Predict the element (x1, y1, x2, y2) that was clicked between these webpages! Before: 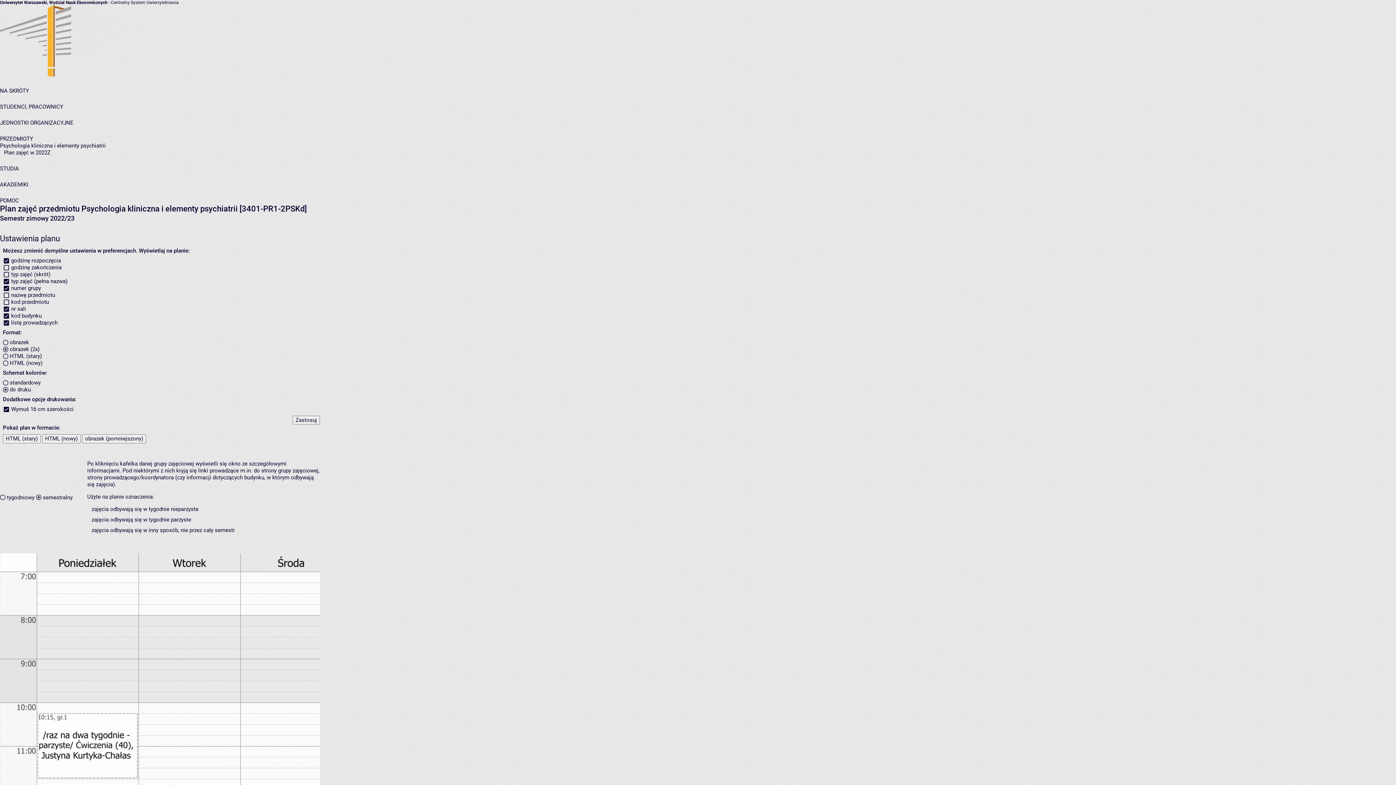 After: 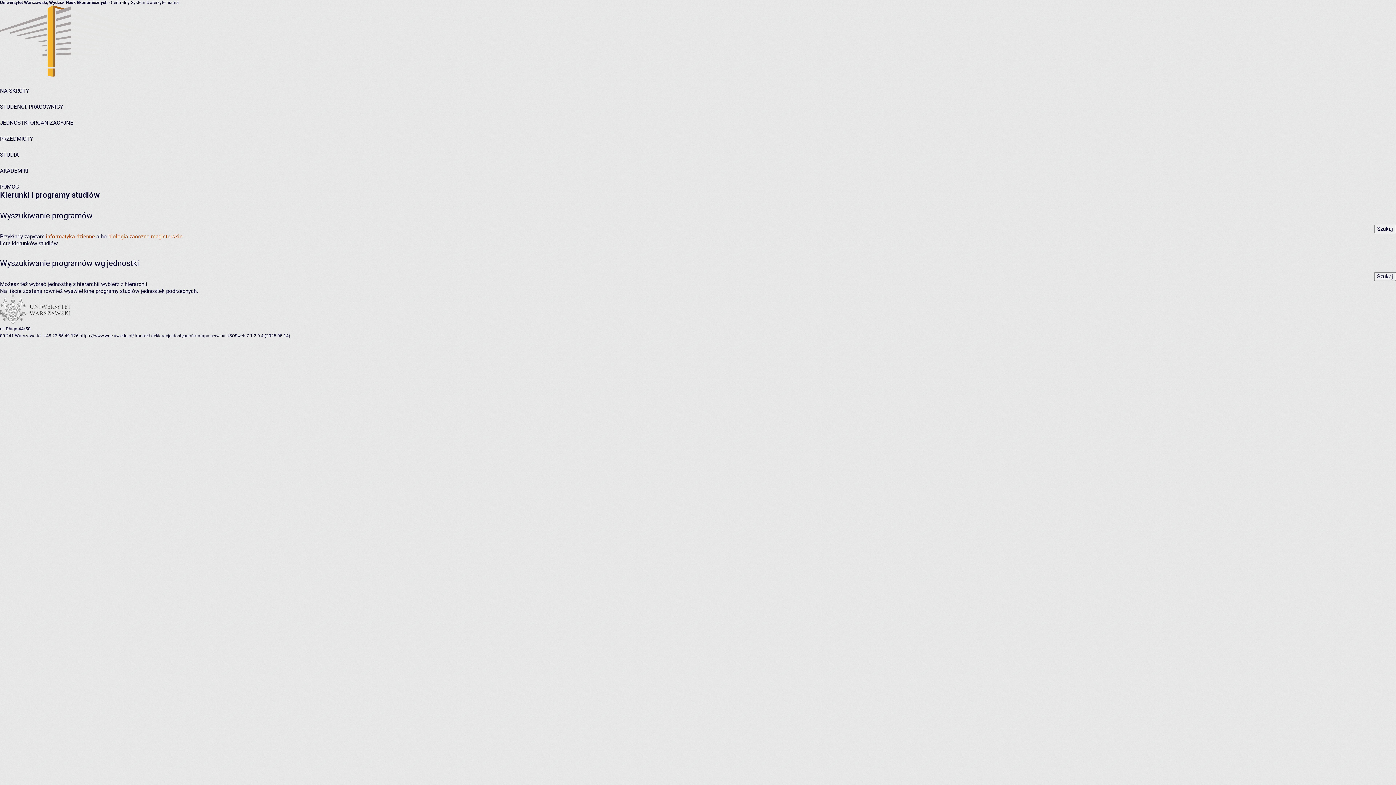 Action: bbox: (0, 165, 18, 172) label: STUDIA